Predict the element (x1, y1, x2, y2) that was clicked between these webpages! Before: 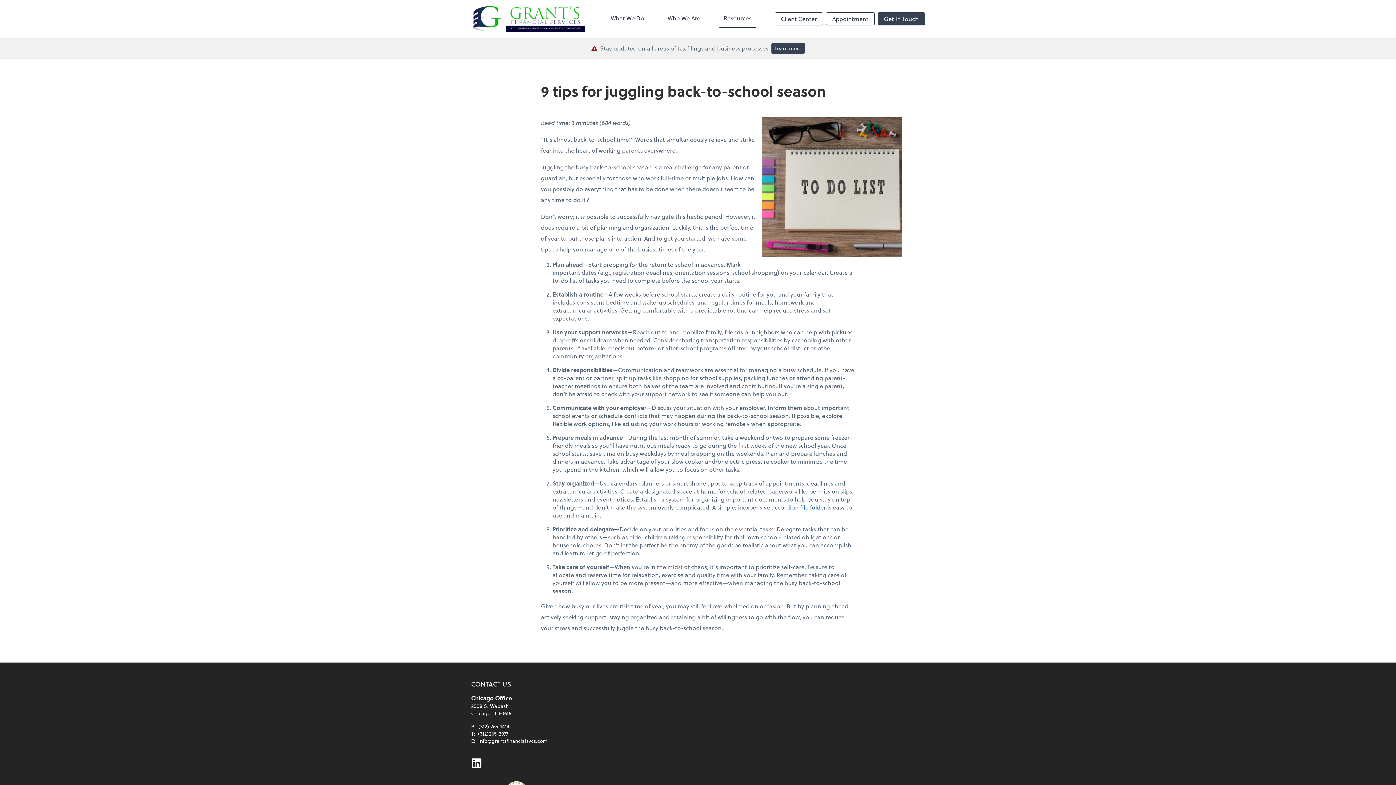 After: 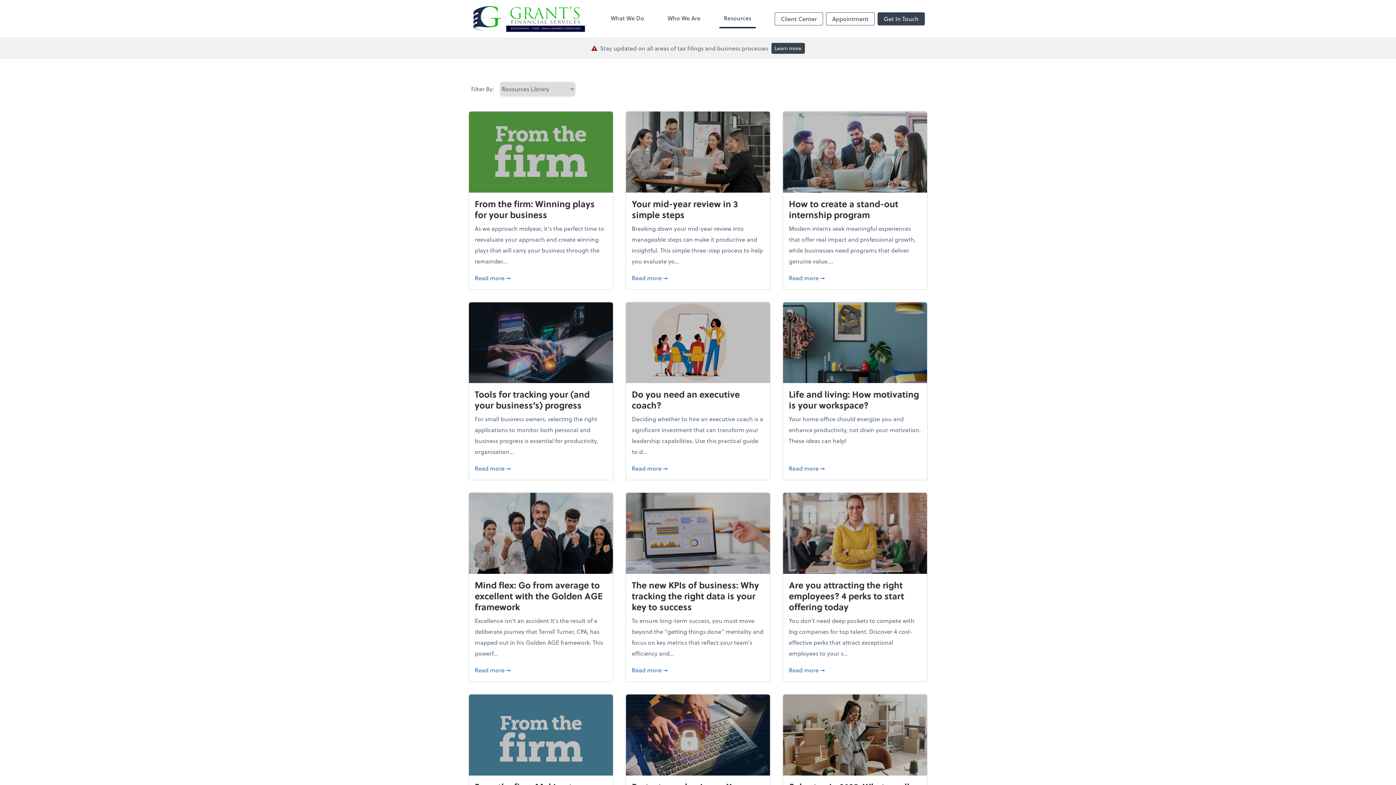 Action: label: Resources bbox: (719, 9, 755, 28)